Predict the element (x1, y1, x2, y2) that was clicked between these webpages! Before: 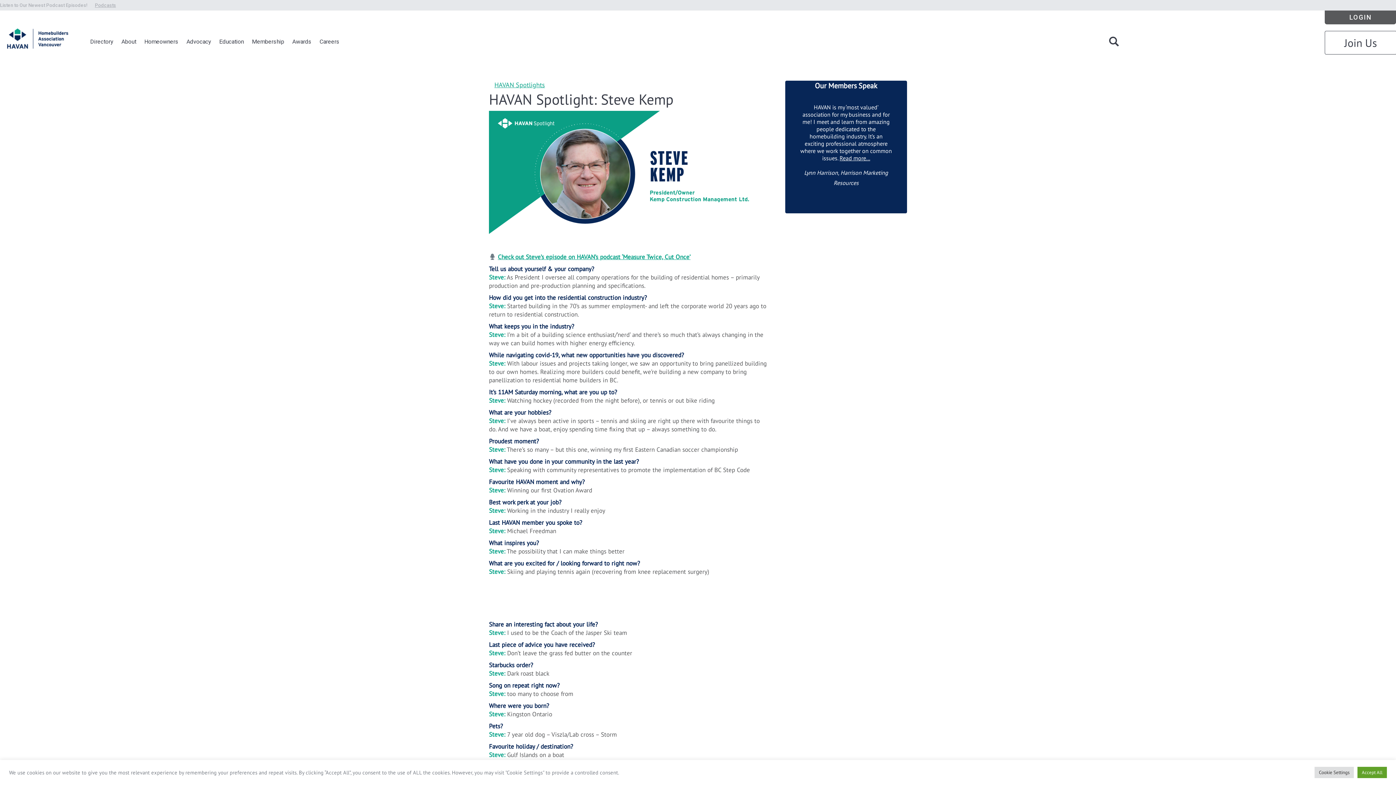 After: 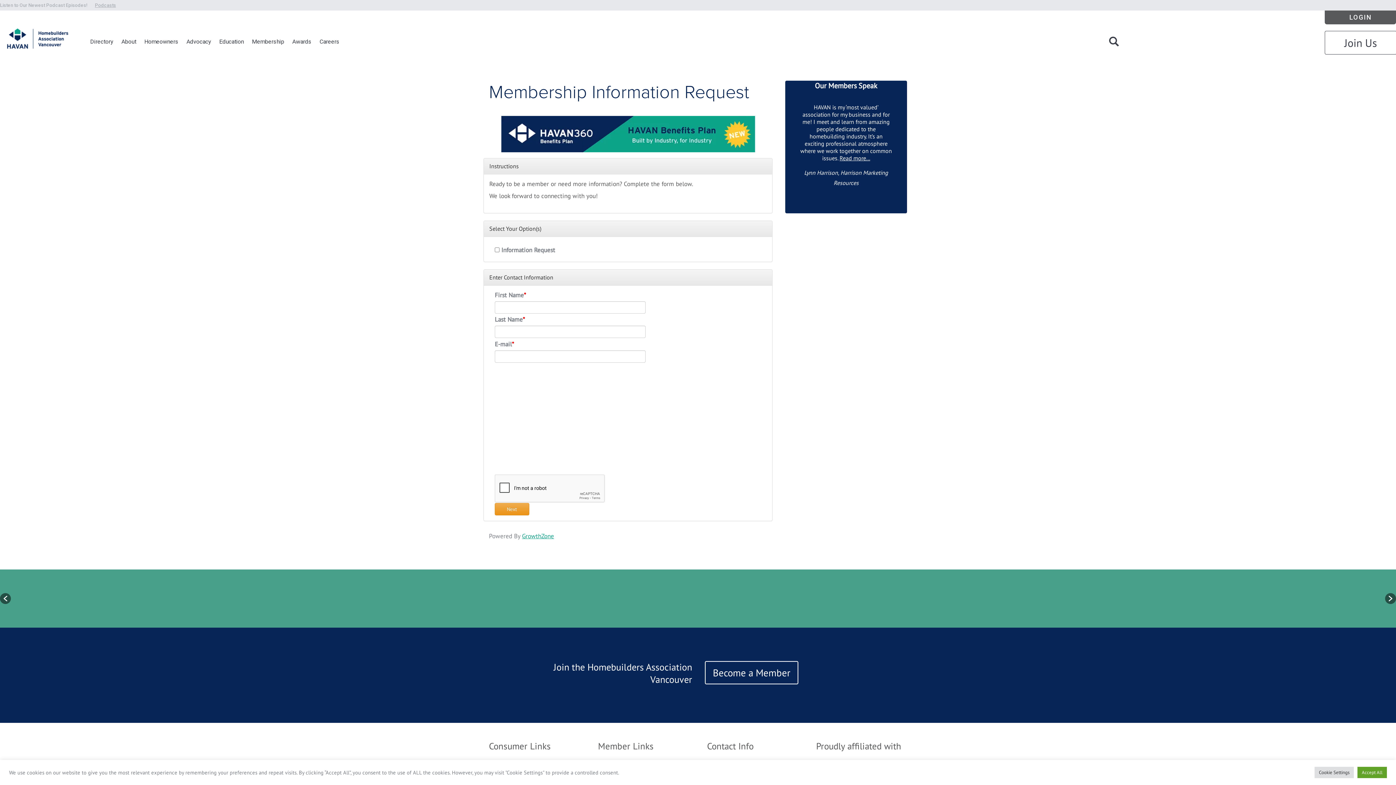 Action: bbox: (1325, 30, 1397, 54) label: Join Us